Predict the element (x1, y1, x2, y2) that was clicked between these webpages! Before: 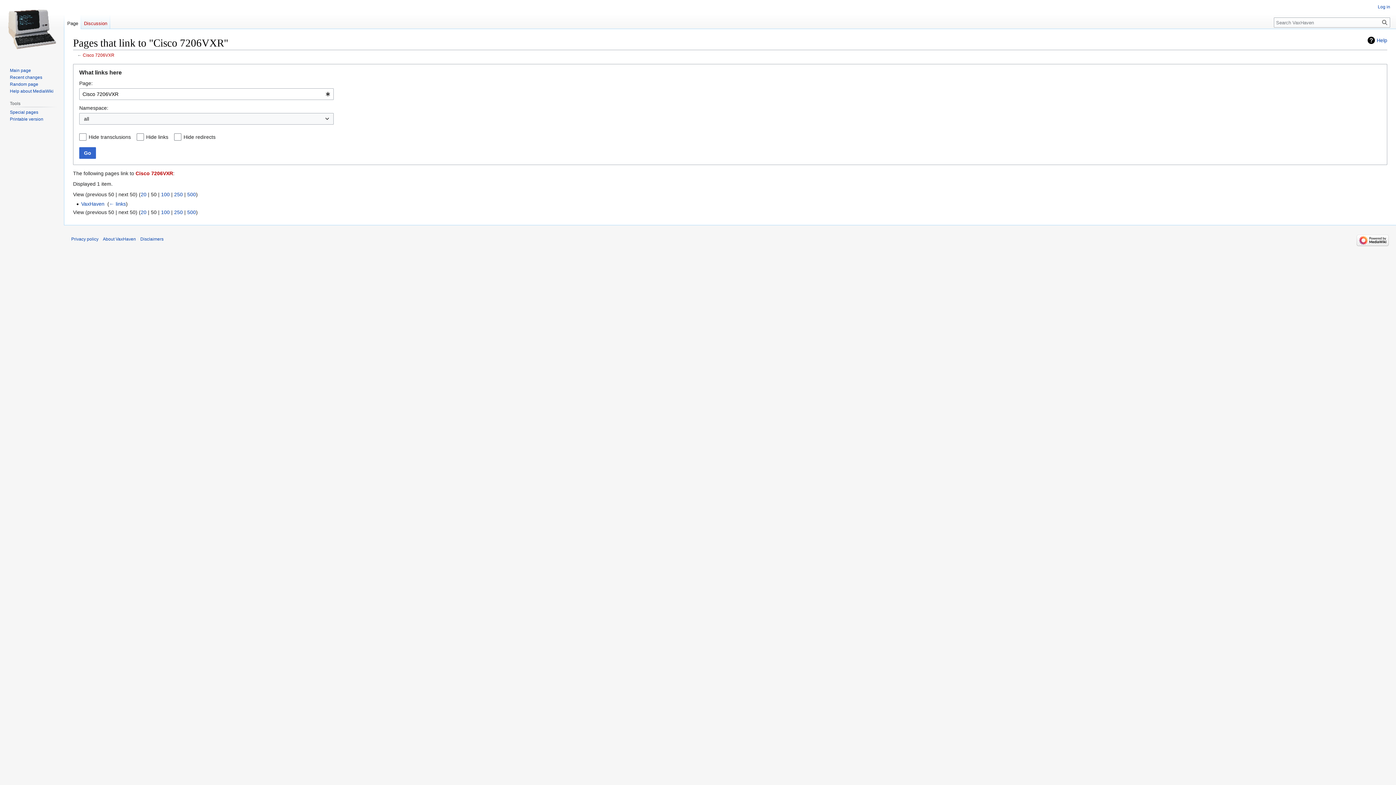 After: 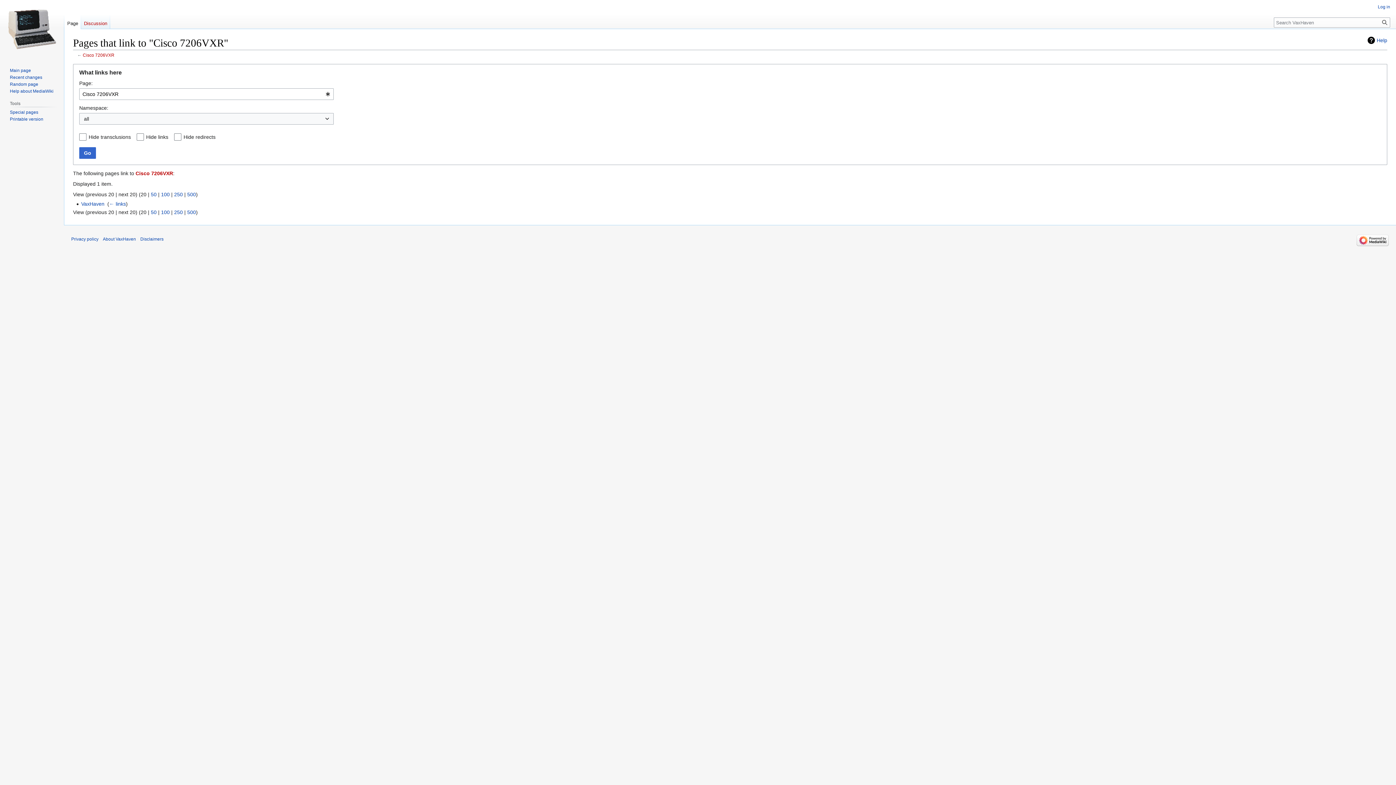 Action: bbox: (140, 191, 146, 197) label: 20